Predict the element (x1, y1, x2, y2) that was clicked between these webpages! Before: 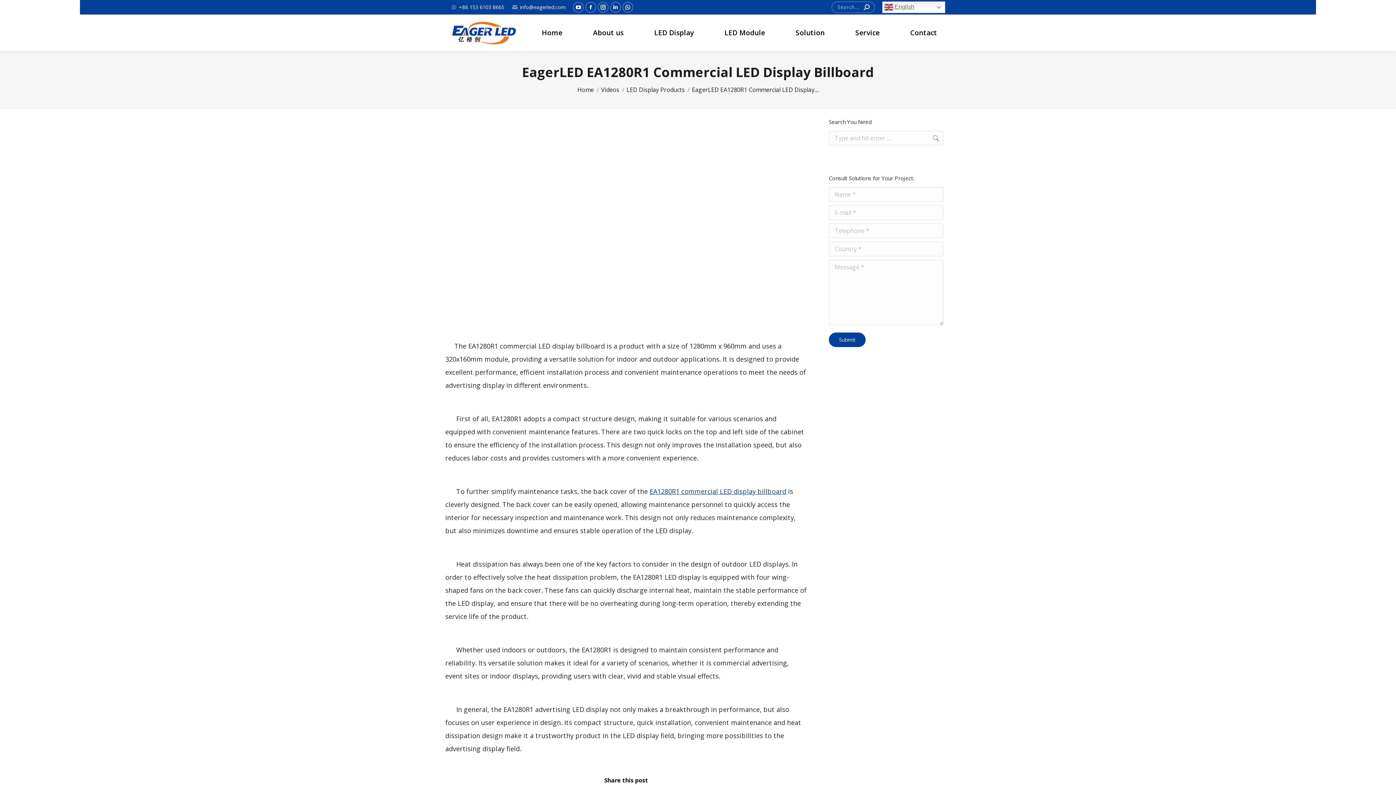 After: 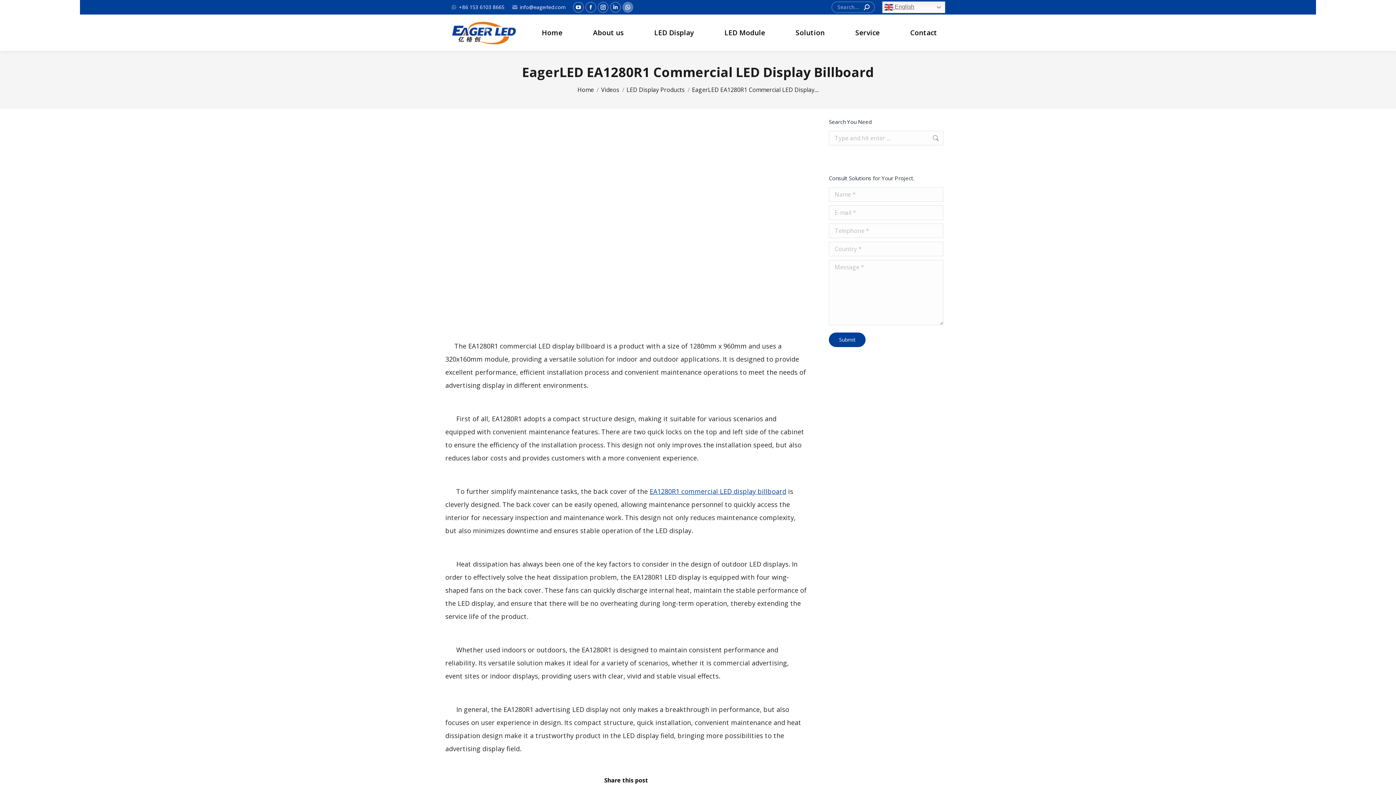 Action: label: Whatsapp page opens in new window bbox: (622, 1, 633, 12)